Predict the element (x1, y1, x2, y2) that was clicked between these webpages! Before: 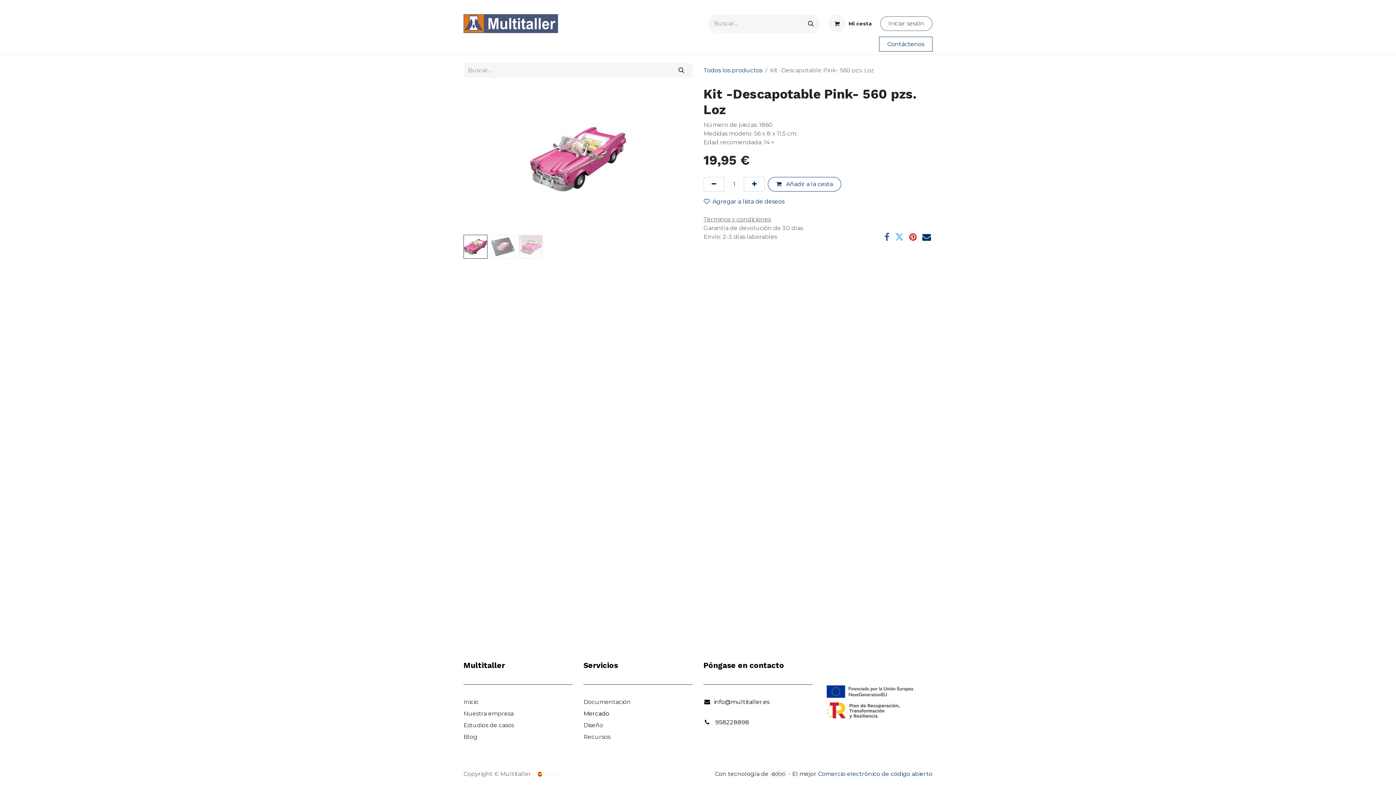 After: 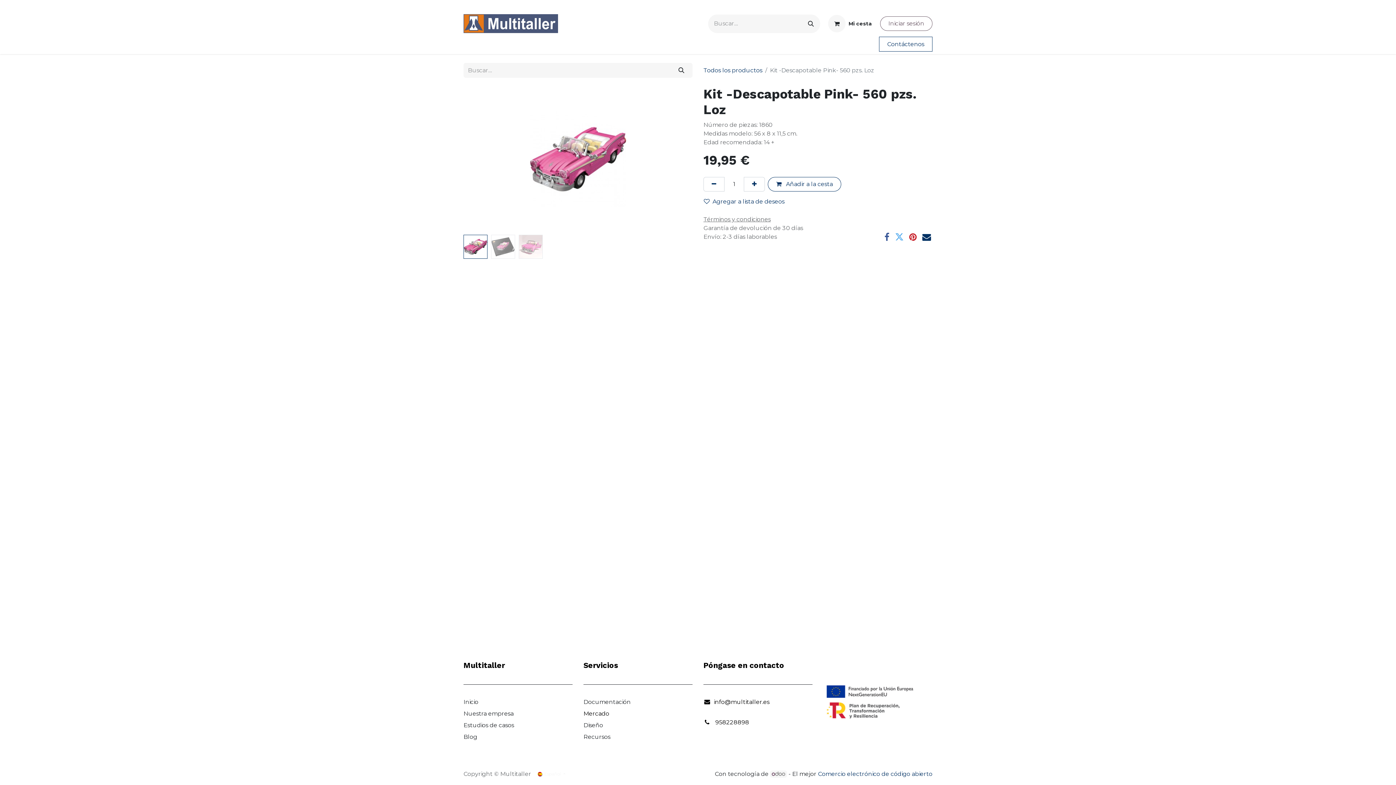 Action: bbox: (551, 38, 592, 52) label: Secciones 